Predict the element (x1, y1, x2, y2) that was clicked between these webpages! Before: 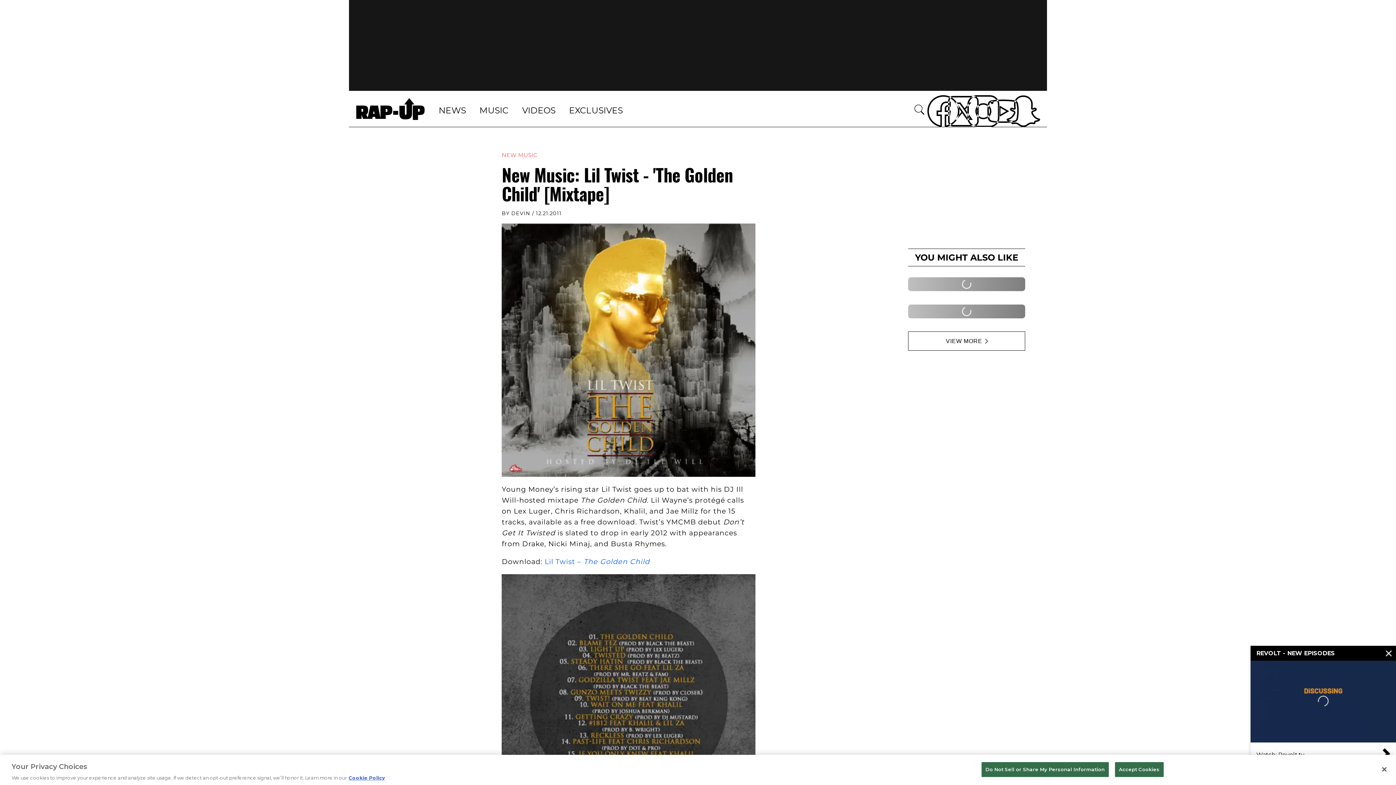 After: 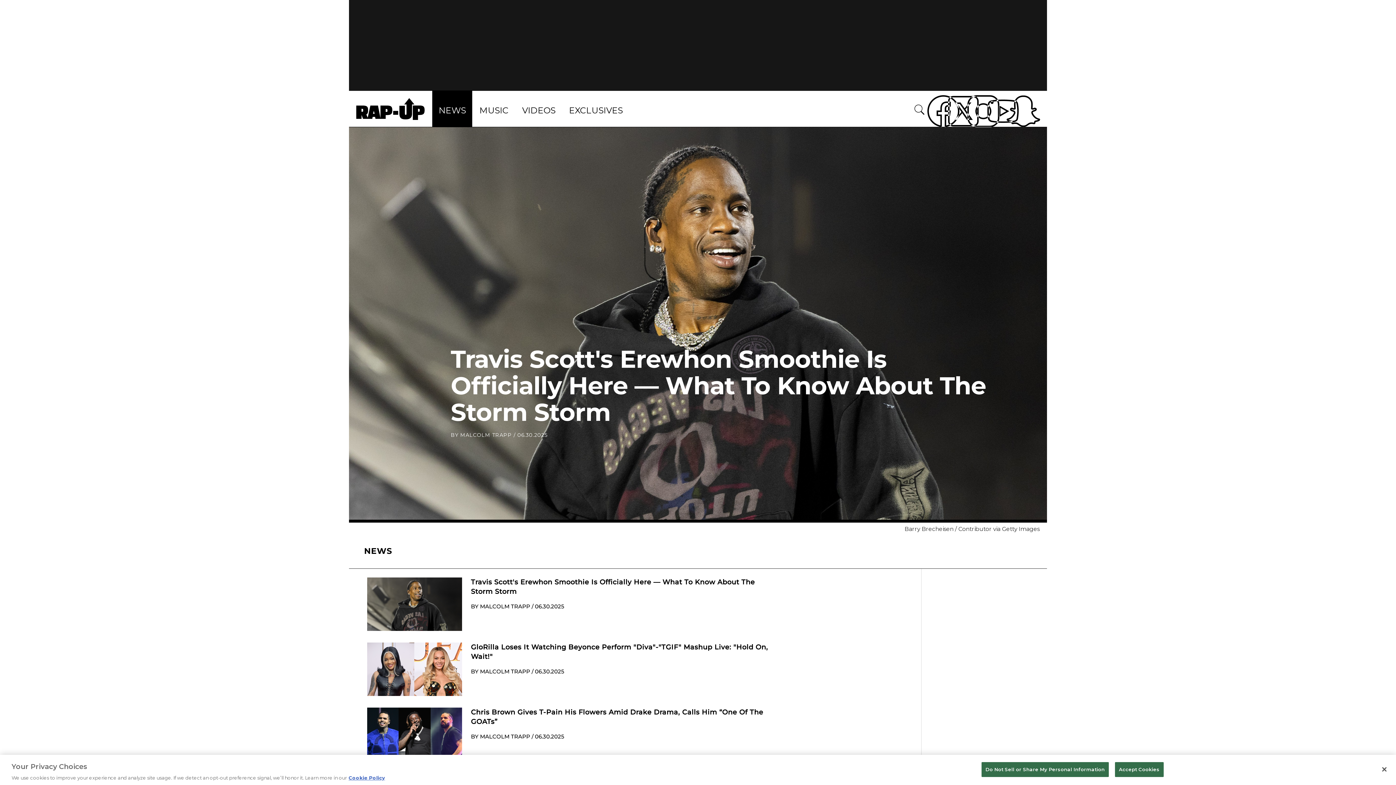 Action: bbox: (432, 90, 472, 127) label: NEWS